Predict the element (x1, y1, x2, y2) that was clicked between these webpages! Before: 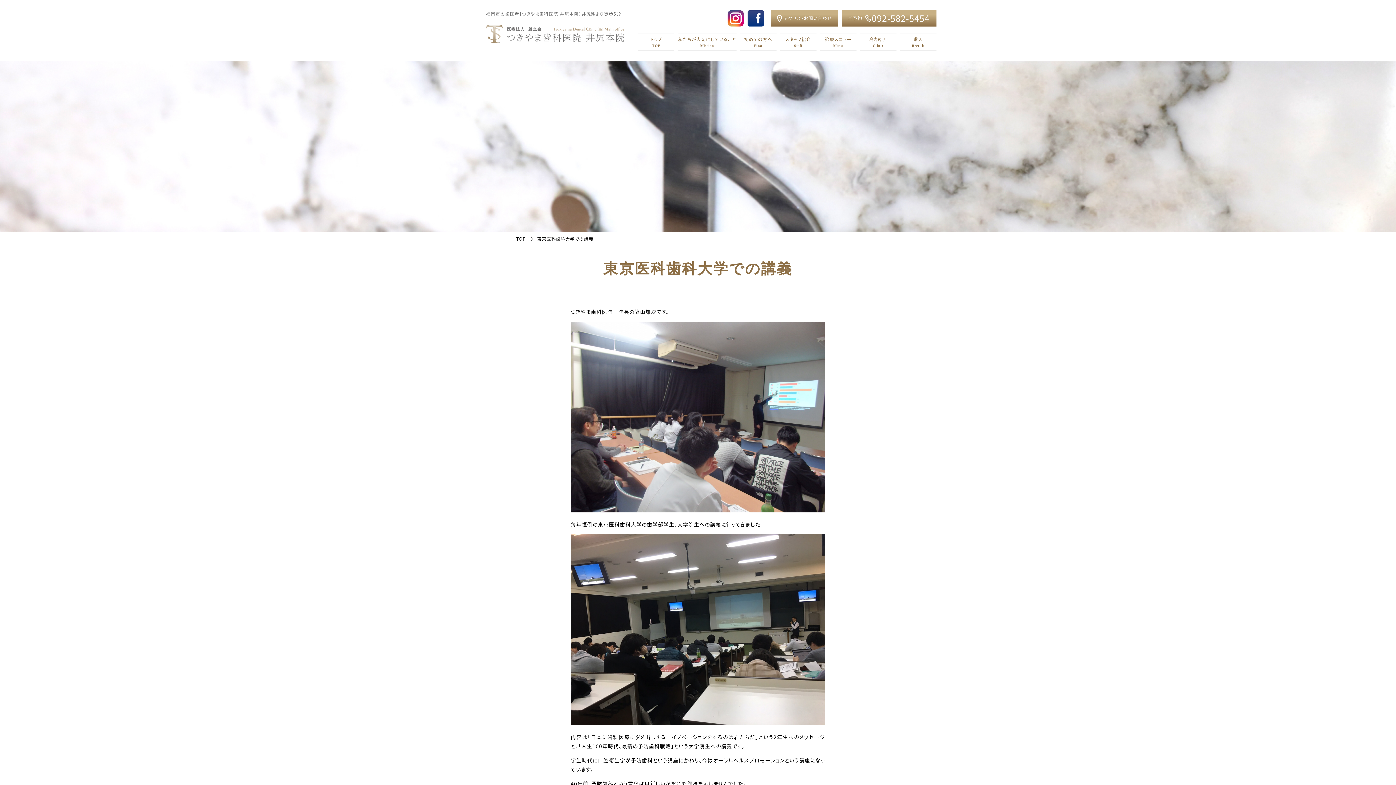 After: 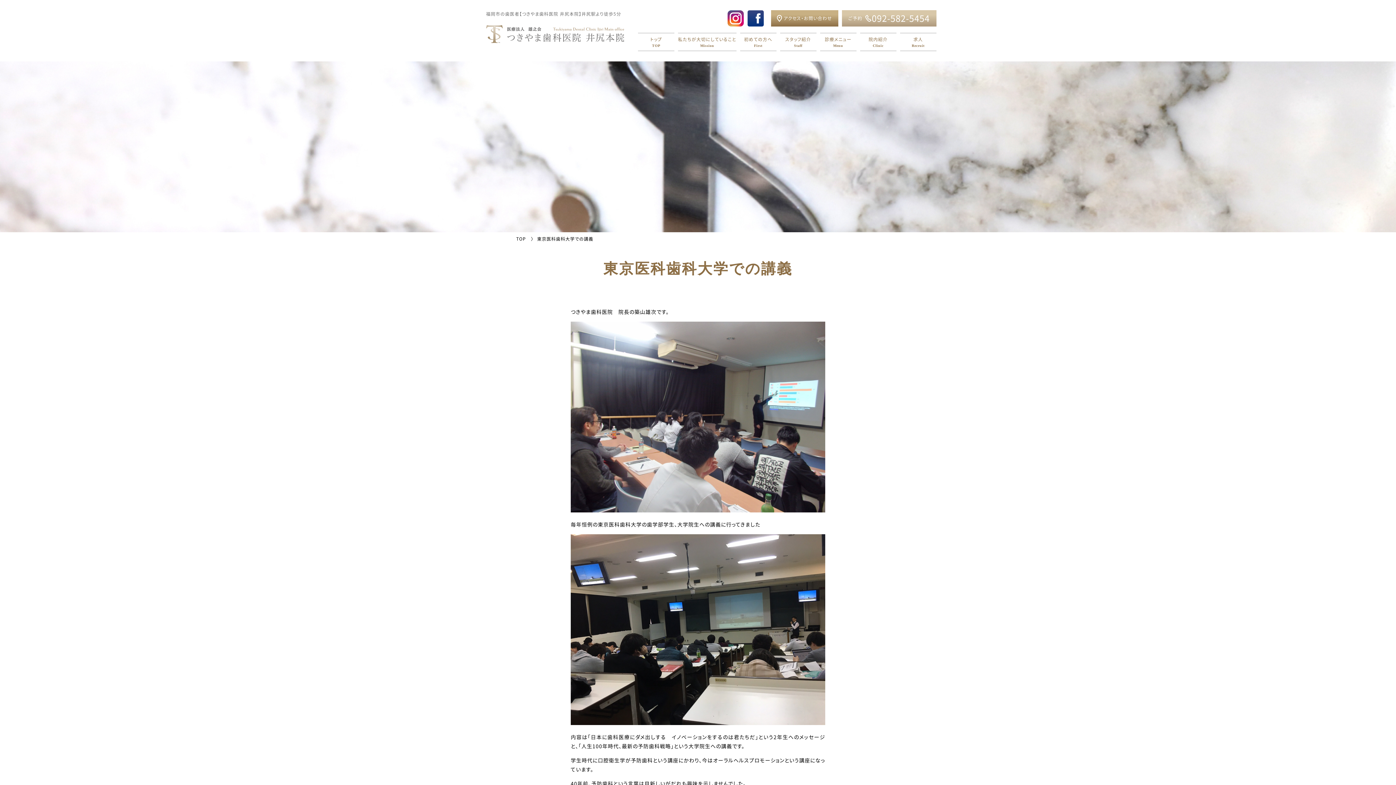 Action: label: ご予約
092-582-5454 bbox: (842, 10, 936, 26)